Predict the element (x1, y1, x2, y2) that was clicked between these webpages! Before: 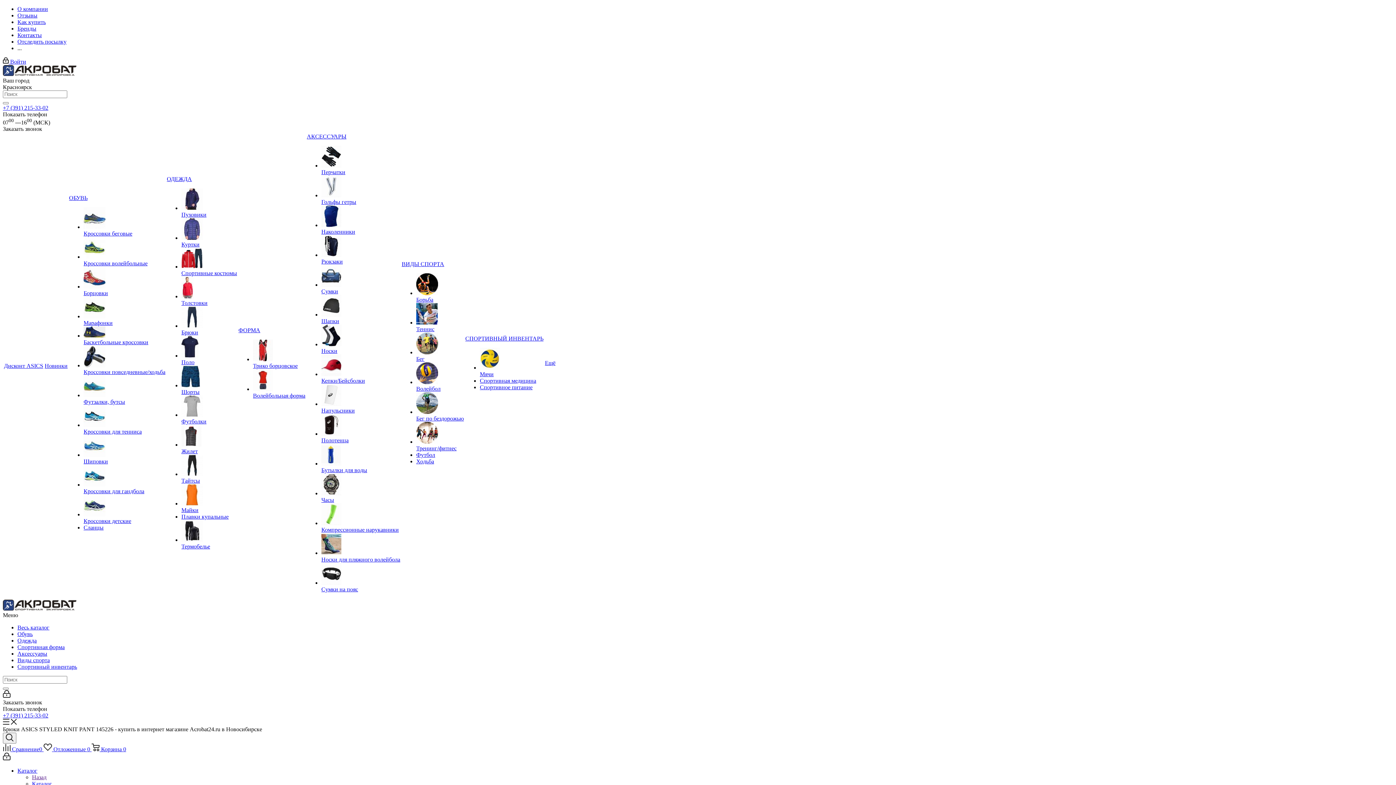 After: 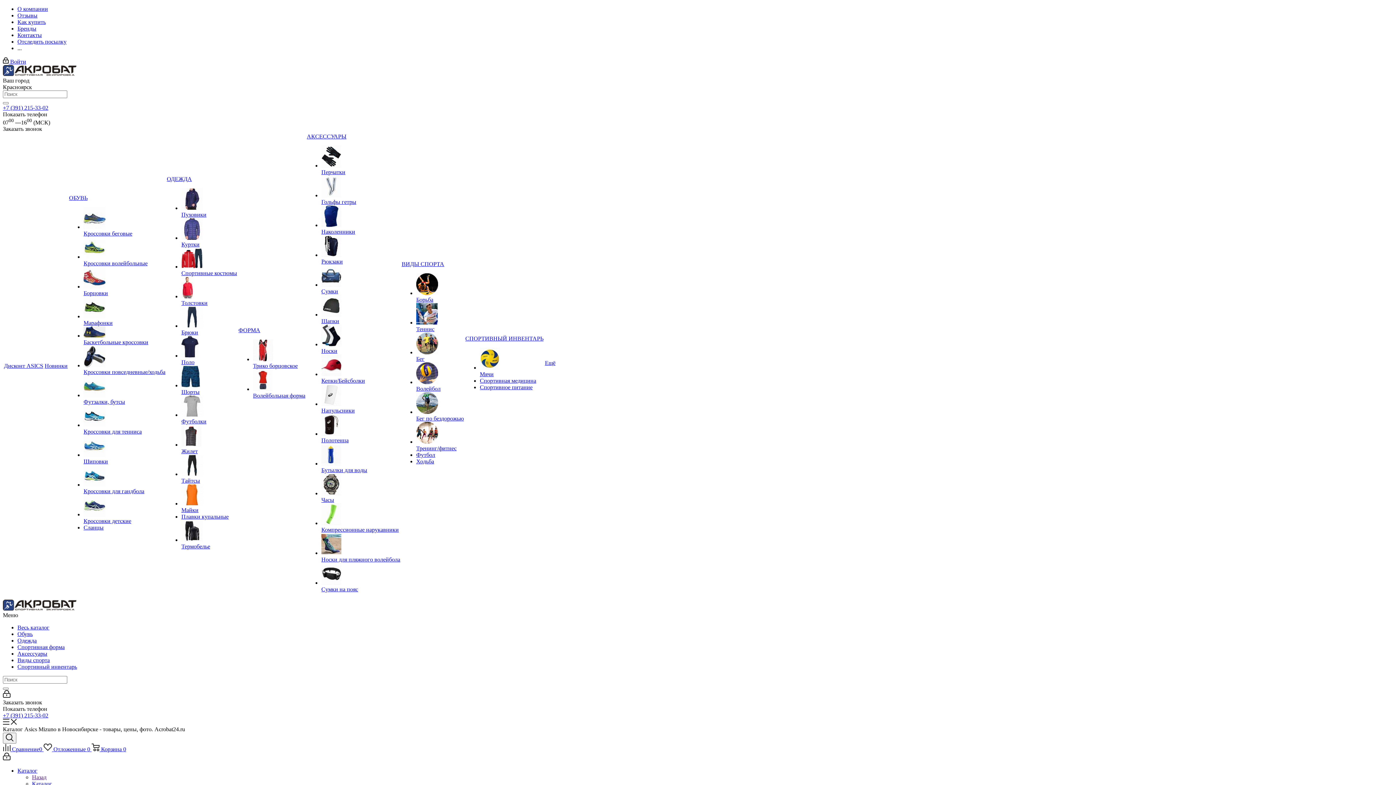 Action: bbox: (32, 781, 52, 787) label: Каталог